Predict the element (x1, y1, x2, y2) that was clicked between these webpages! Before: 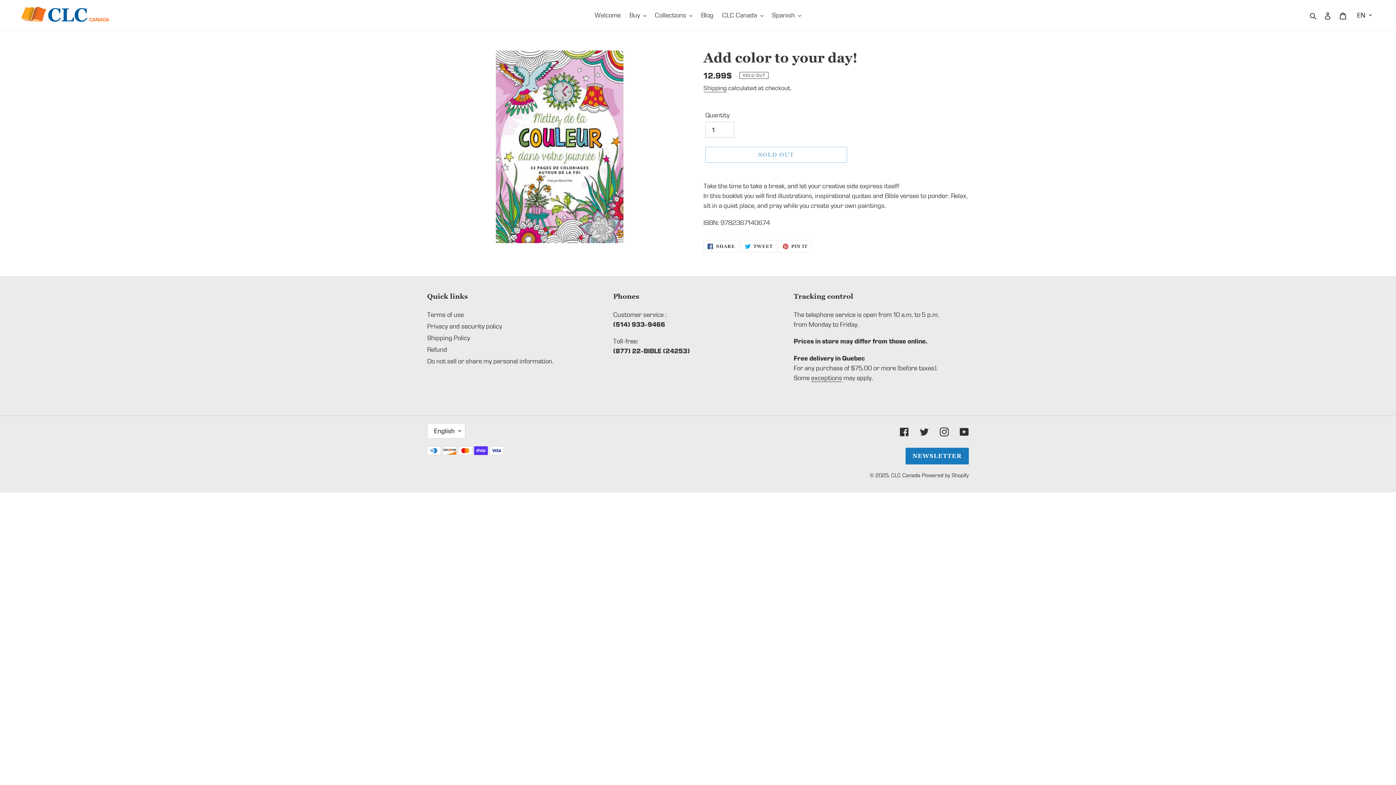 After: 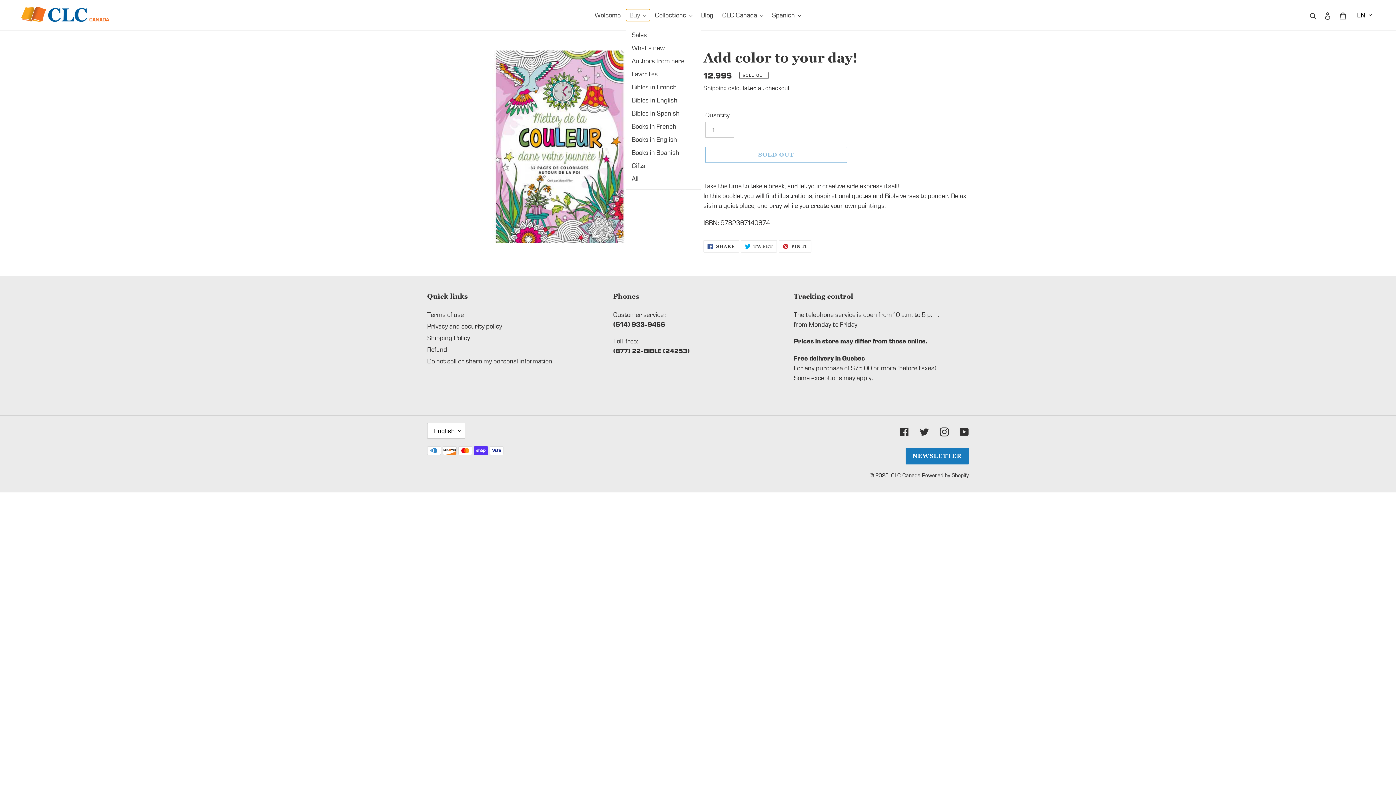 Action: label: Buy bbox: (626, 9, 650, 21)